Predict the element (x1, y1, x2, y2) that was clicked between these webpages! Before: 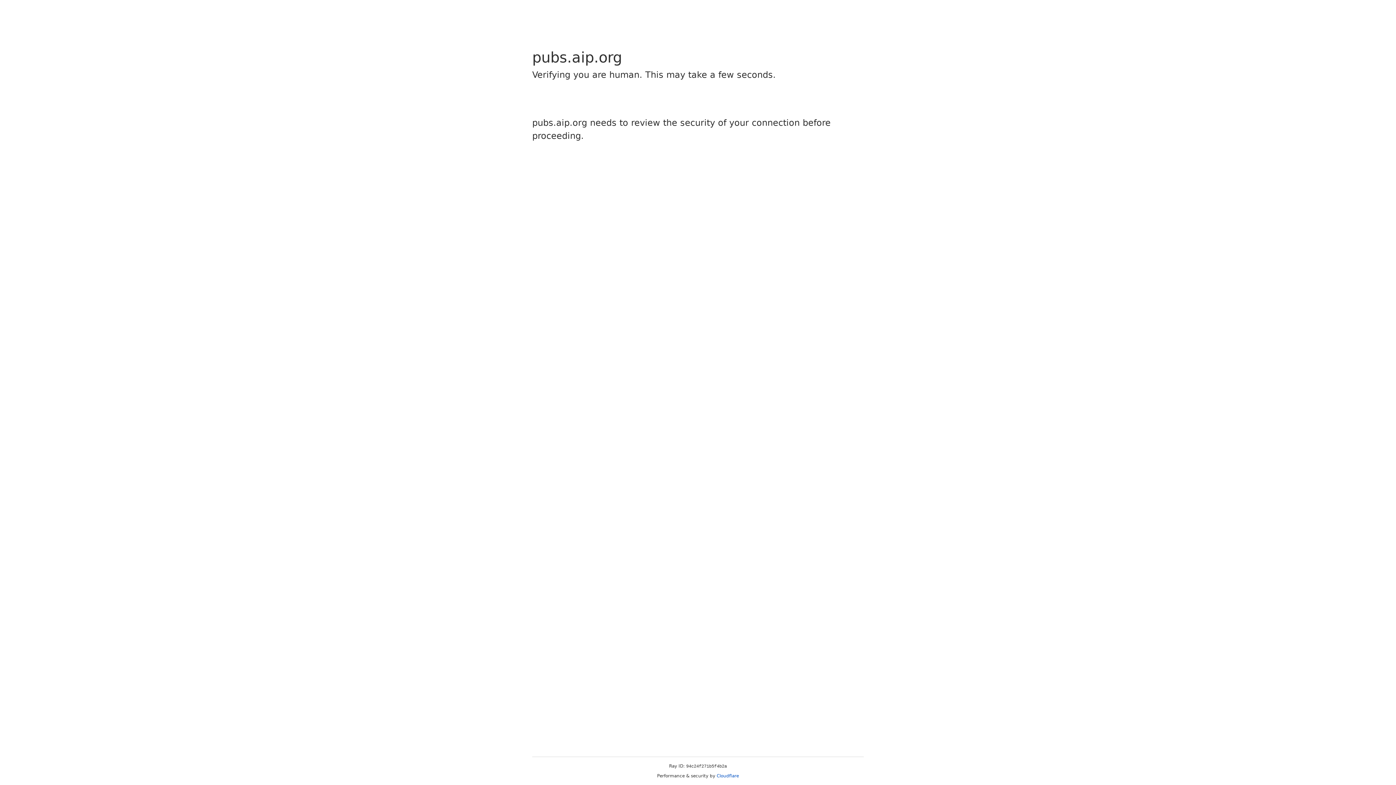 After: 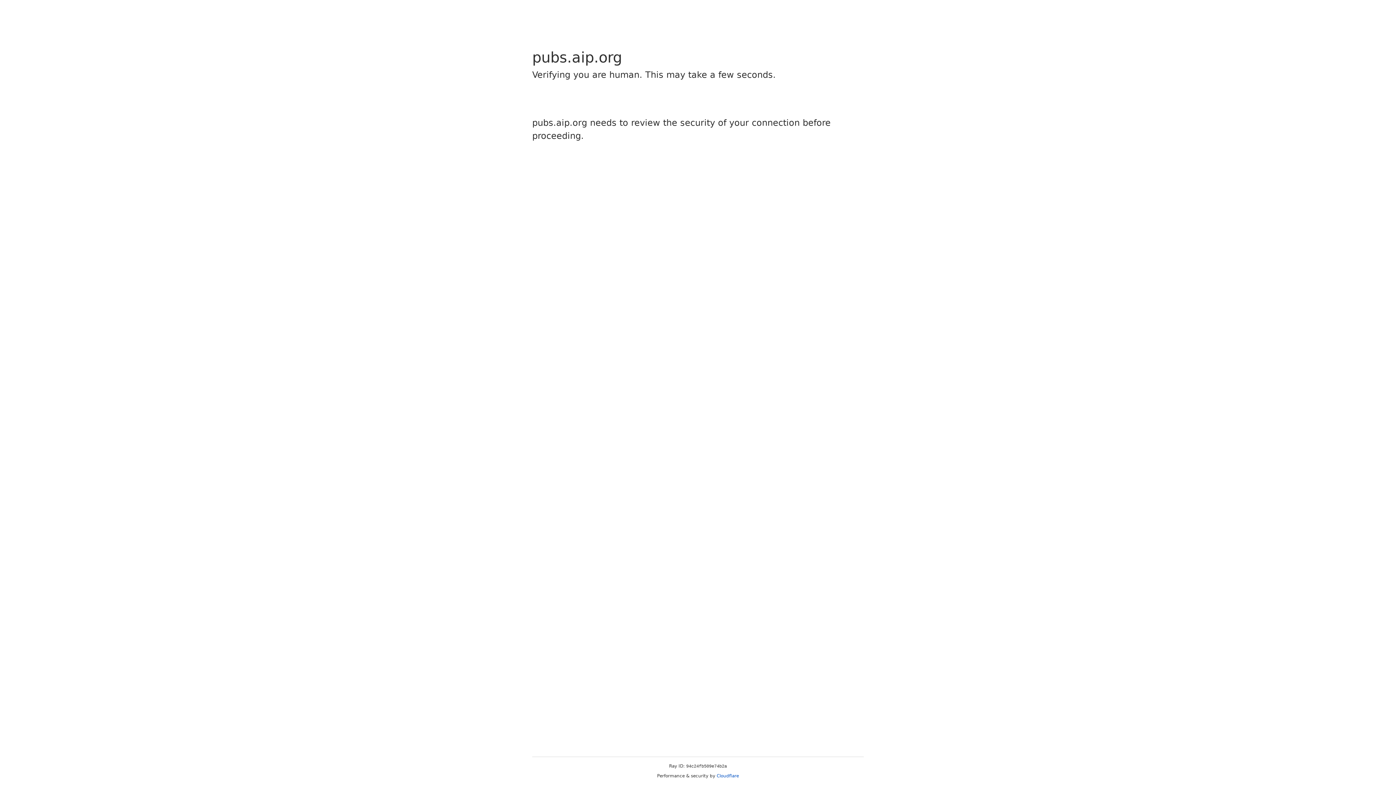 Action: bbox: (716, 773, 739, 778) label: Cloudflare